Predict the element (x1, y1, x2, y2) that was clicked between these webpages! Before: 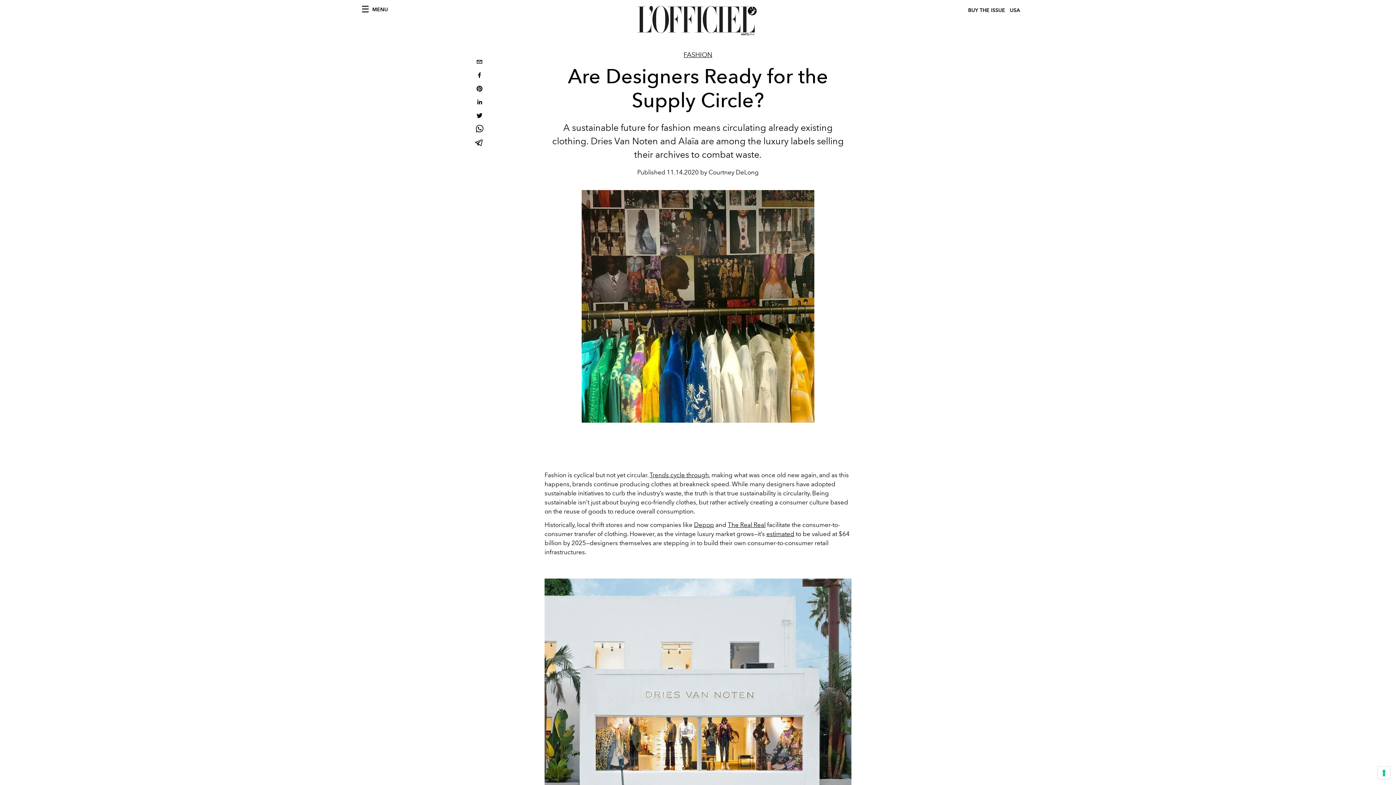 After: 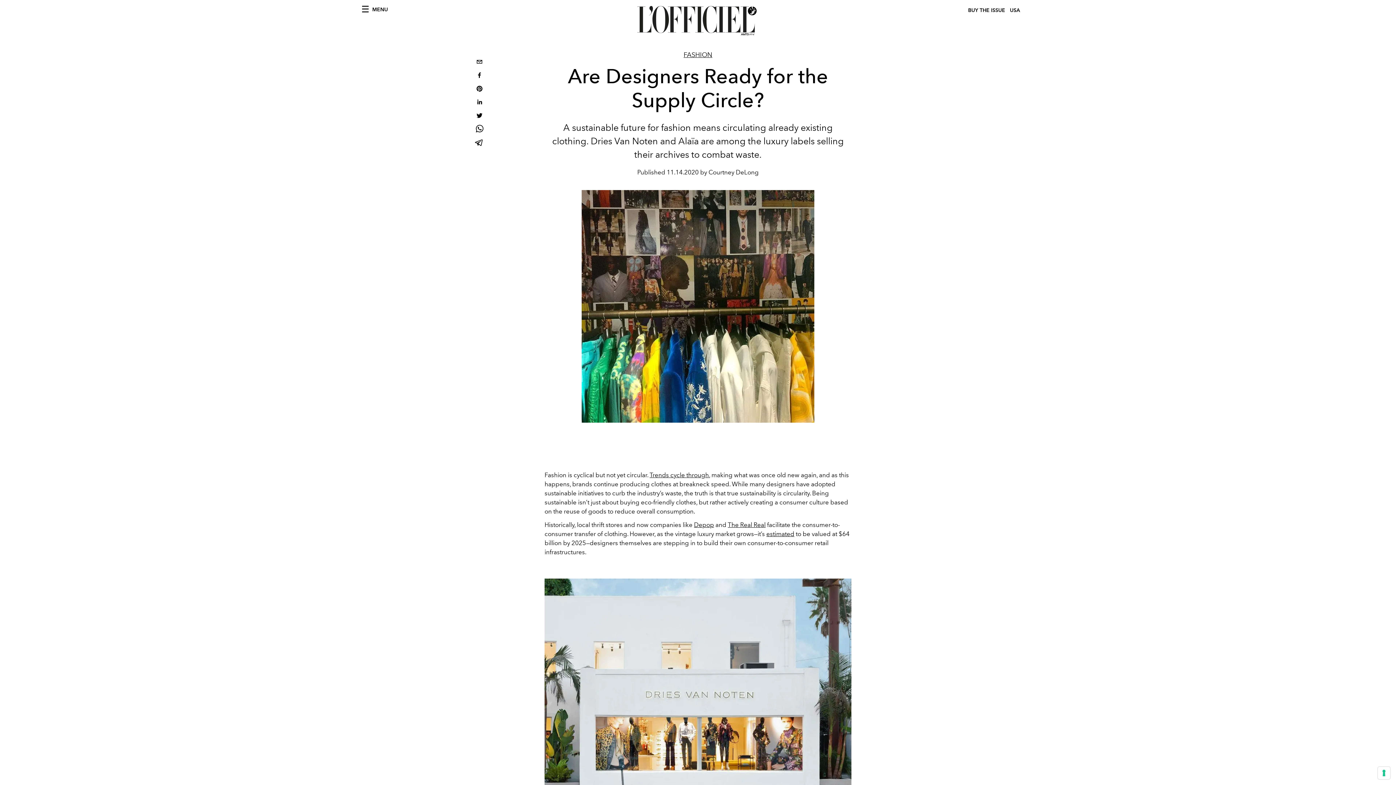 Action: label: pinterest bbox: (473, 82, 485, 96)